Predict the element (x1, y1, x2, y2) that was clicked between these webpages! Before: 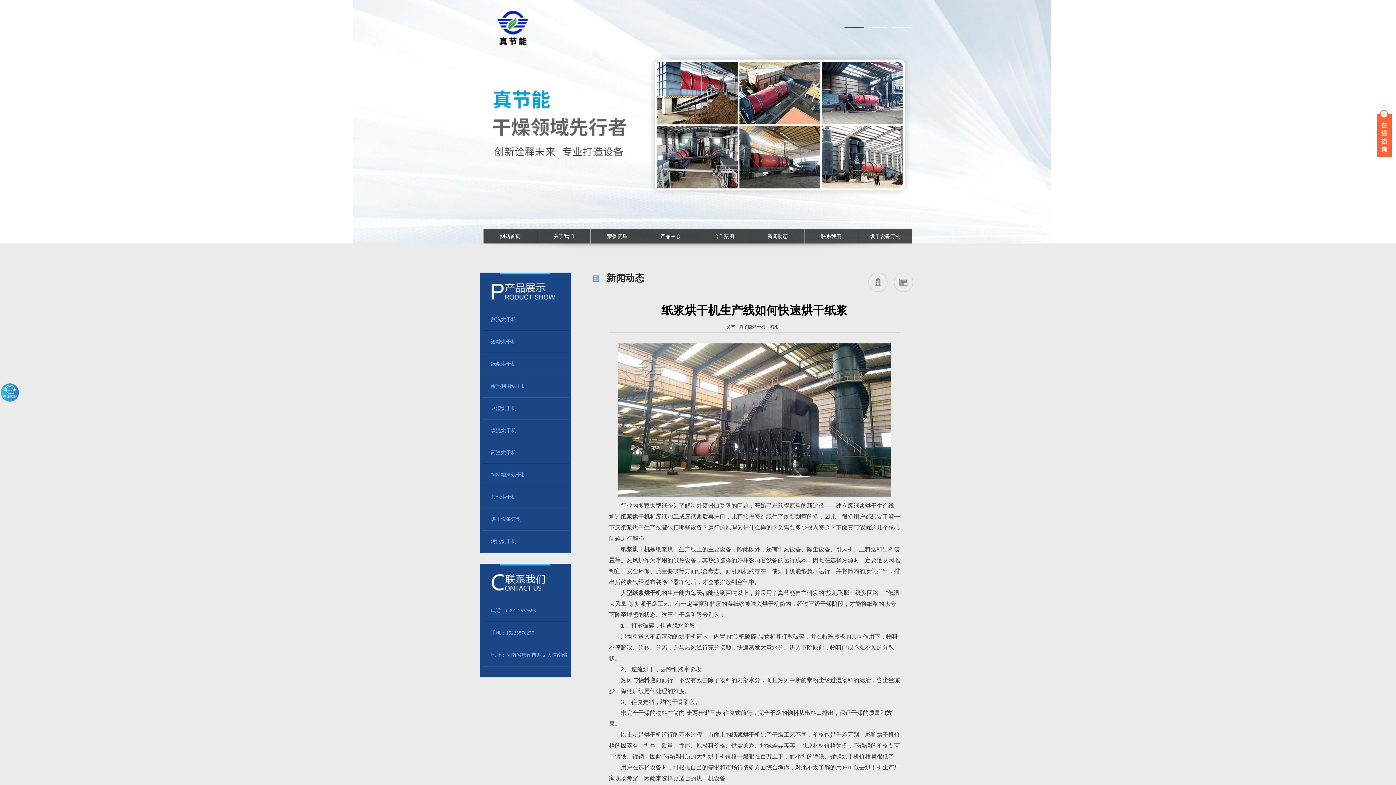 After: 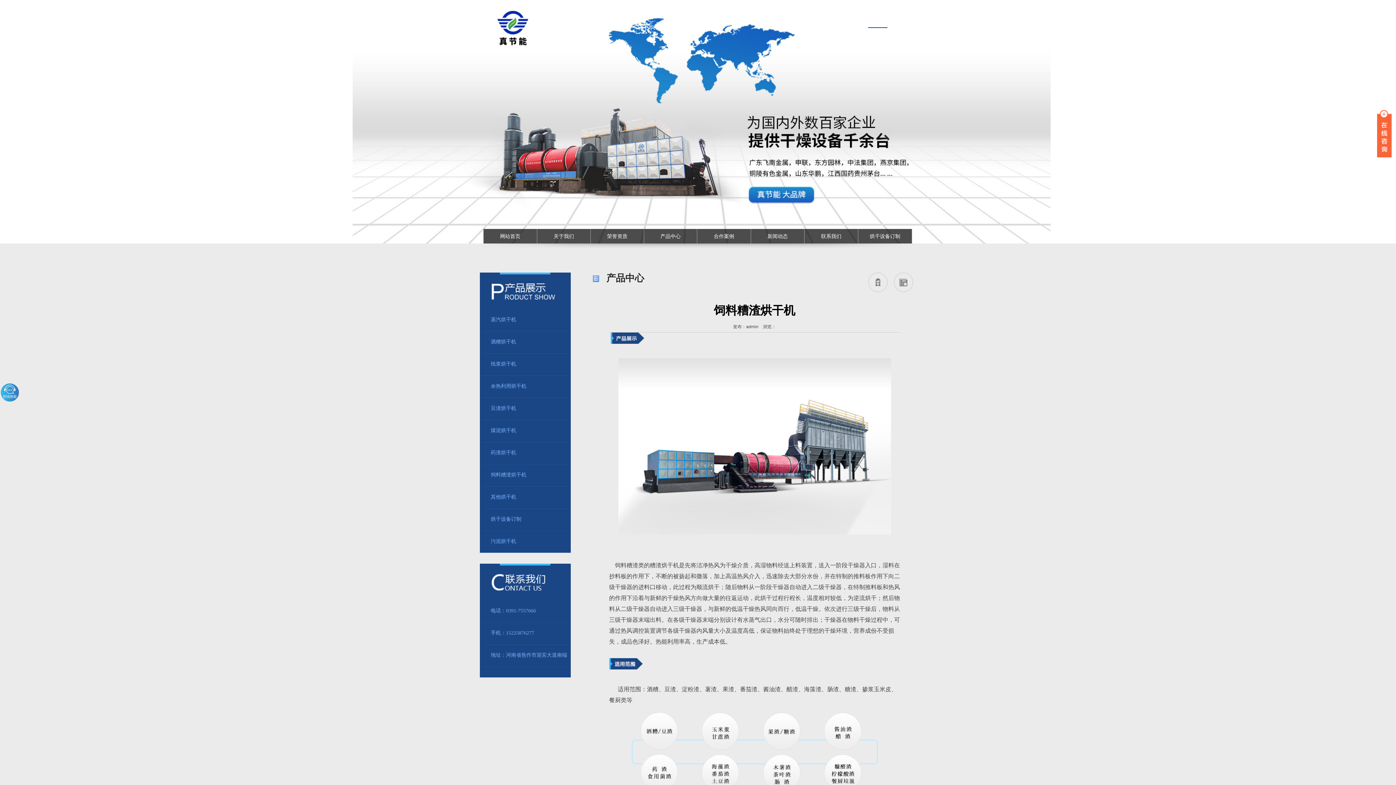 Action: bbox: (490, 472, 526, 477) label: 饲料糟渣烘干机